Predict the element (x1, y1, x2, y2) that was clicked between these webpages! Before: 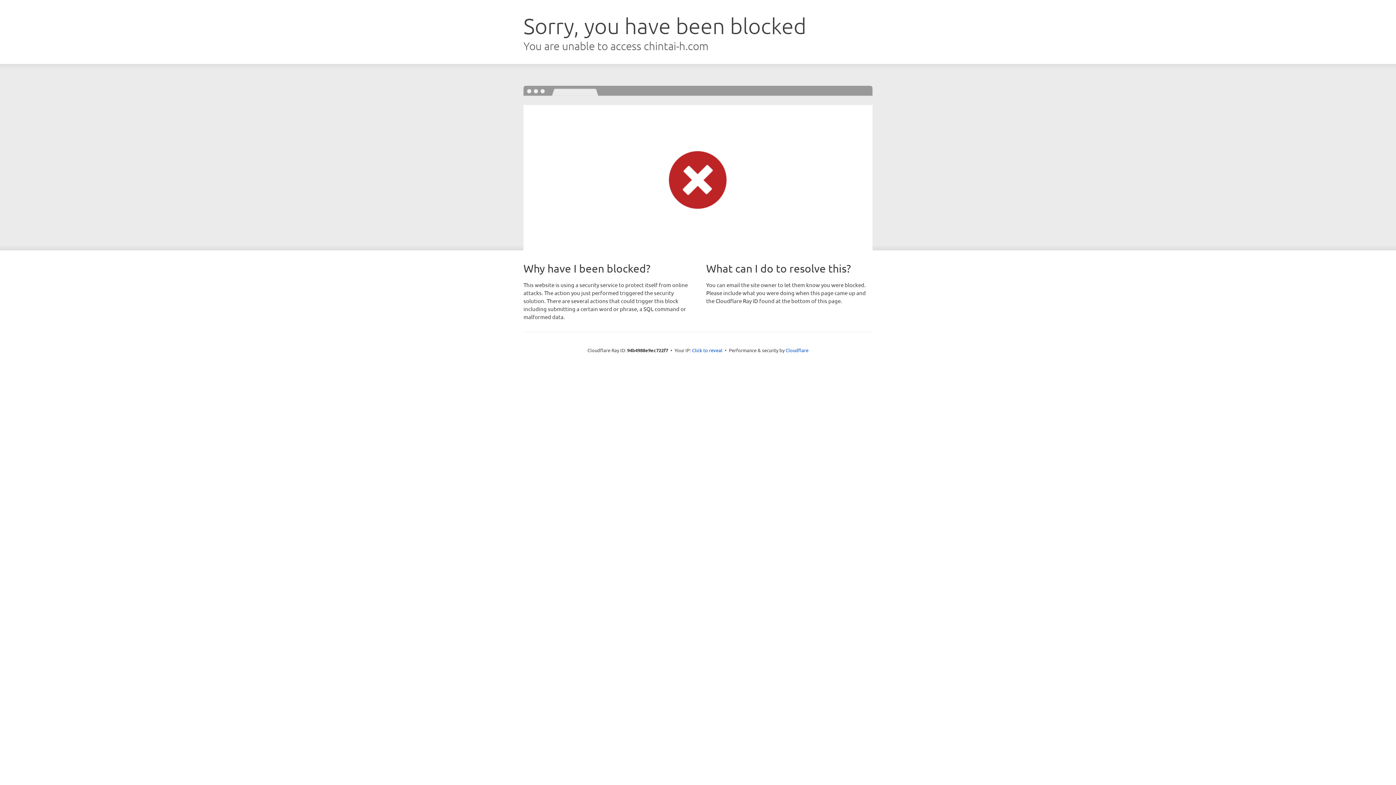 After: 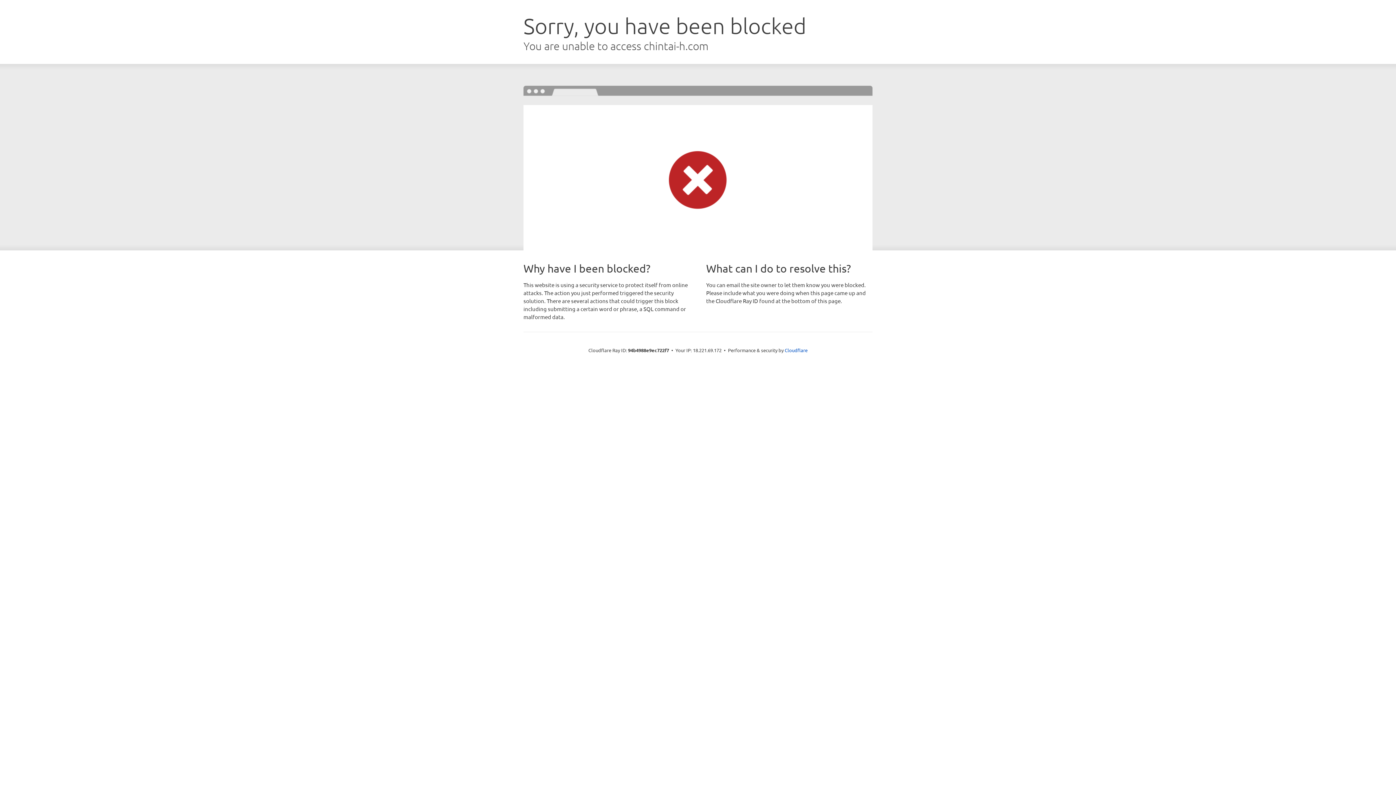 Action: label: Click to reveal bbox: (692, 346, 722, 353)